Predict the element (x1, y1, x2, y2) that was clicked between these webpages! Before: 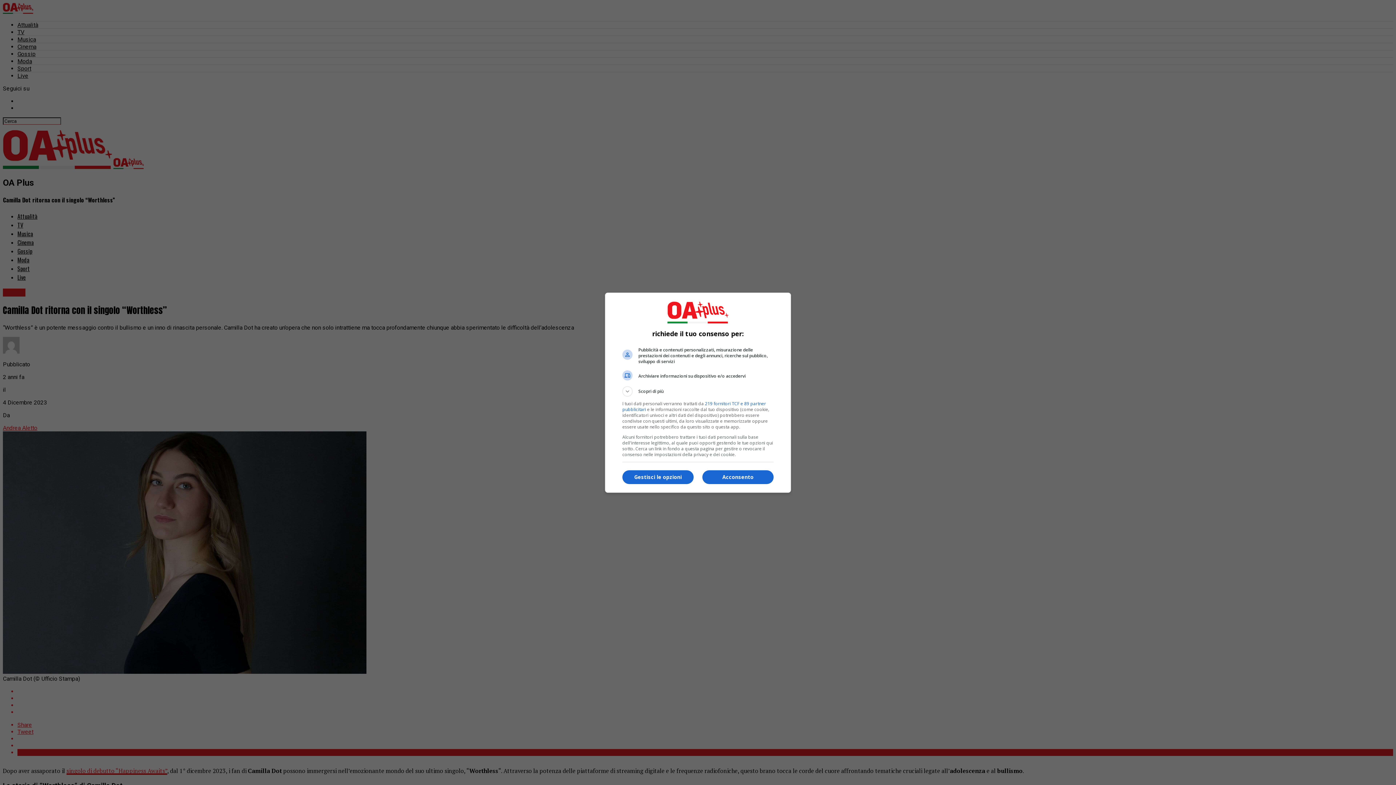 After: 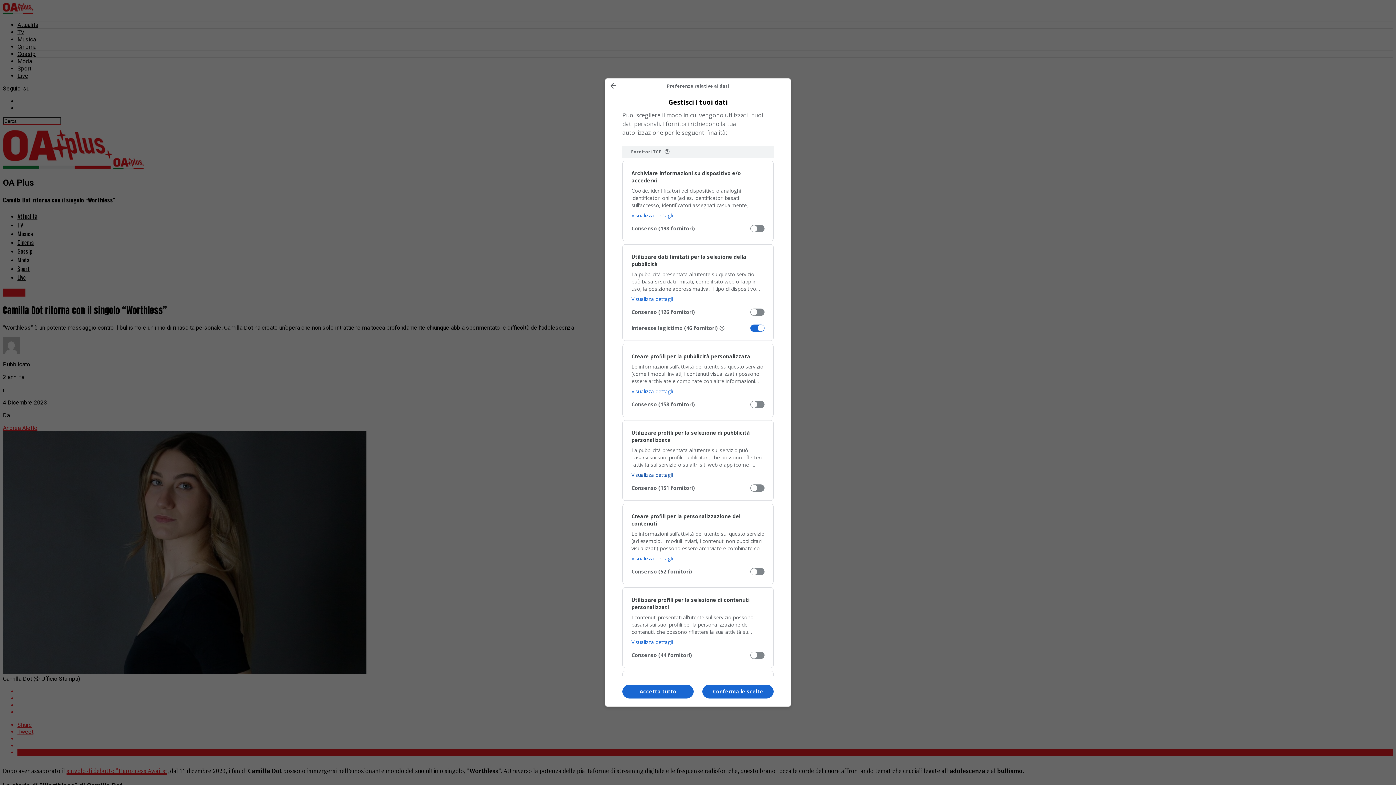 Action: label: Gestisci le opzioni bbox: (622, 470, 693, 484)